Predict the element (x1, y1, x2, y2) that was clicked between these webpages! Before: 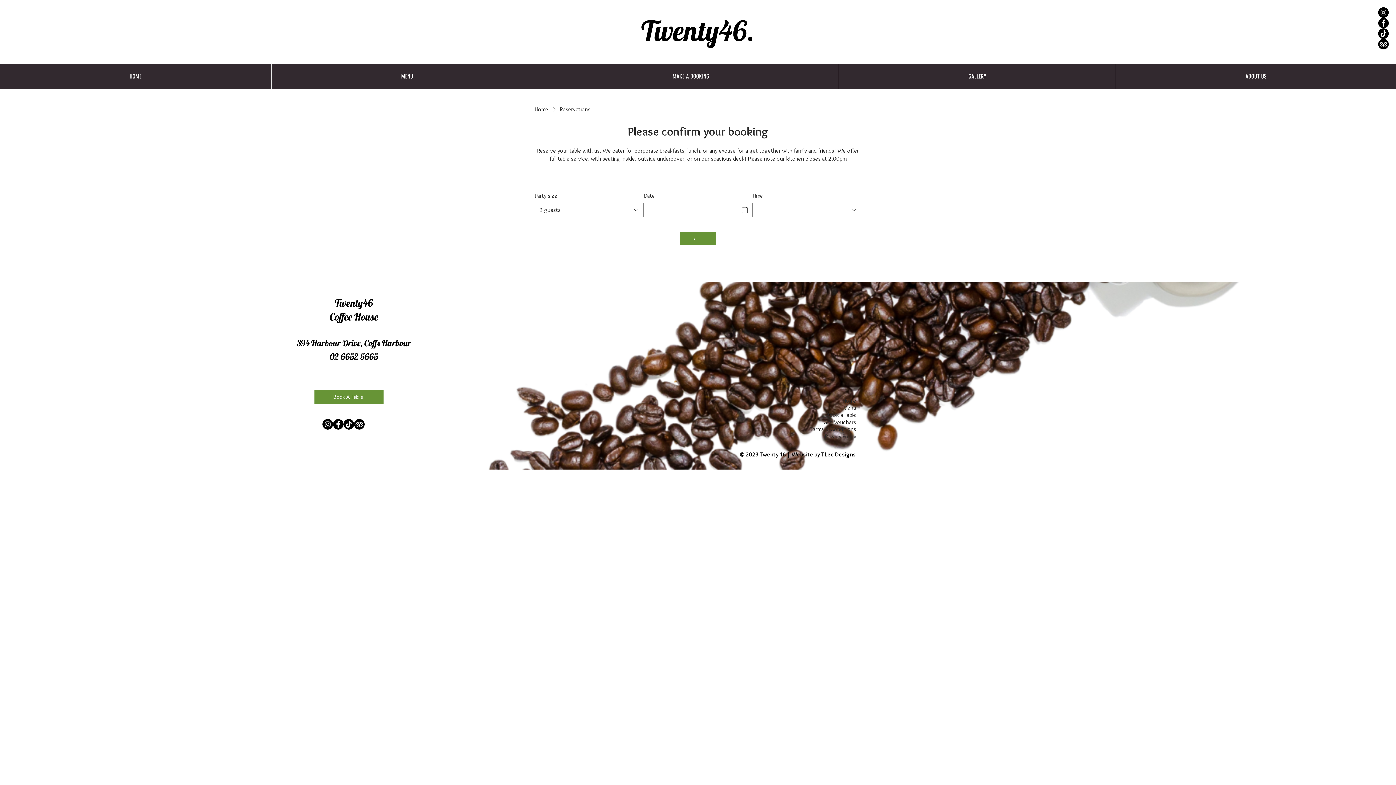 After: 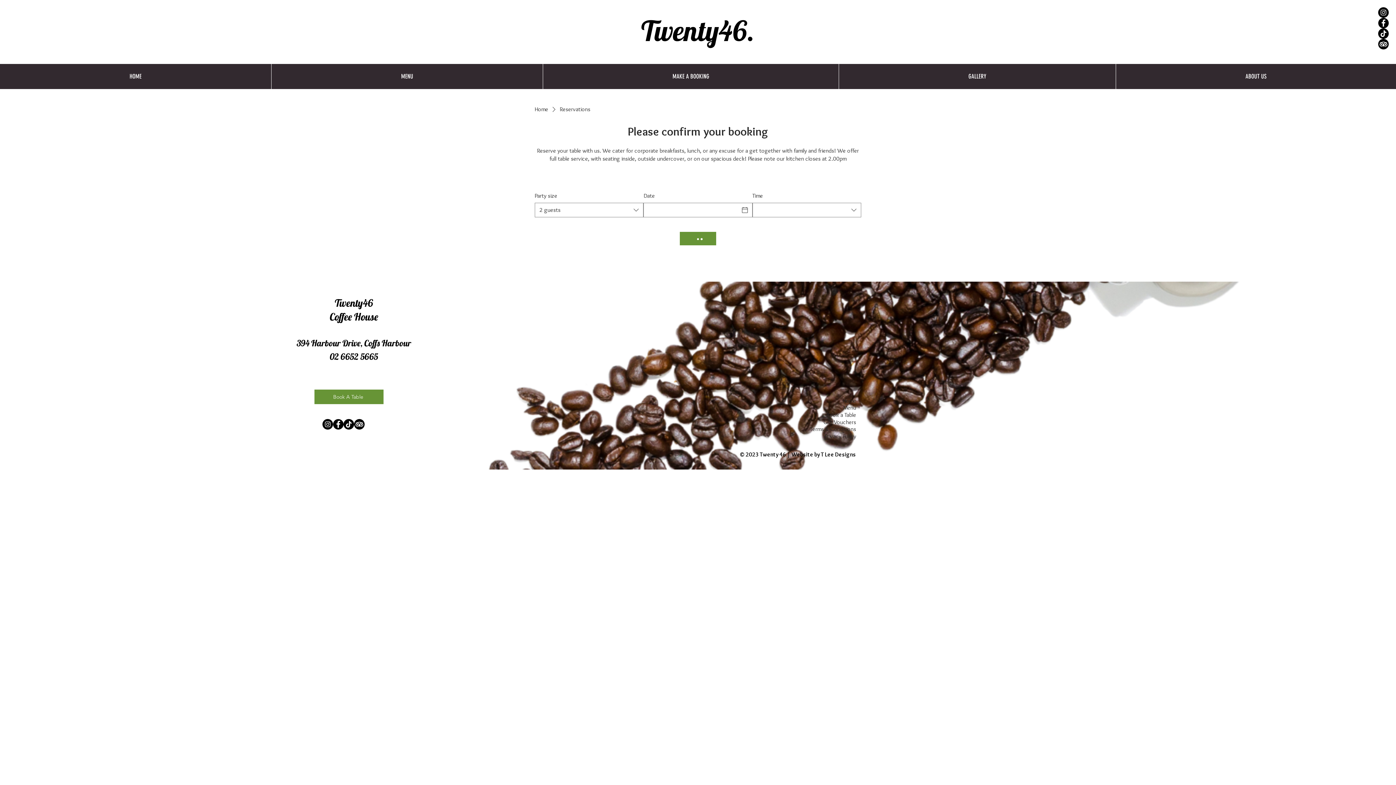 Action: bbox: (821, 451, 856, 458) label: T Lee Designs